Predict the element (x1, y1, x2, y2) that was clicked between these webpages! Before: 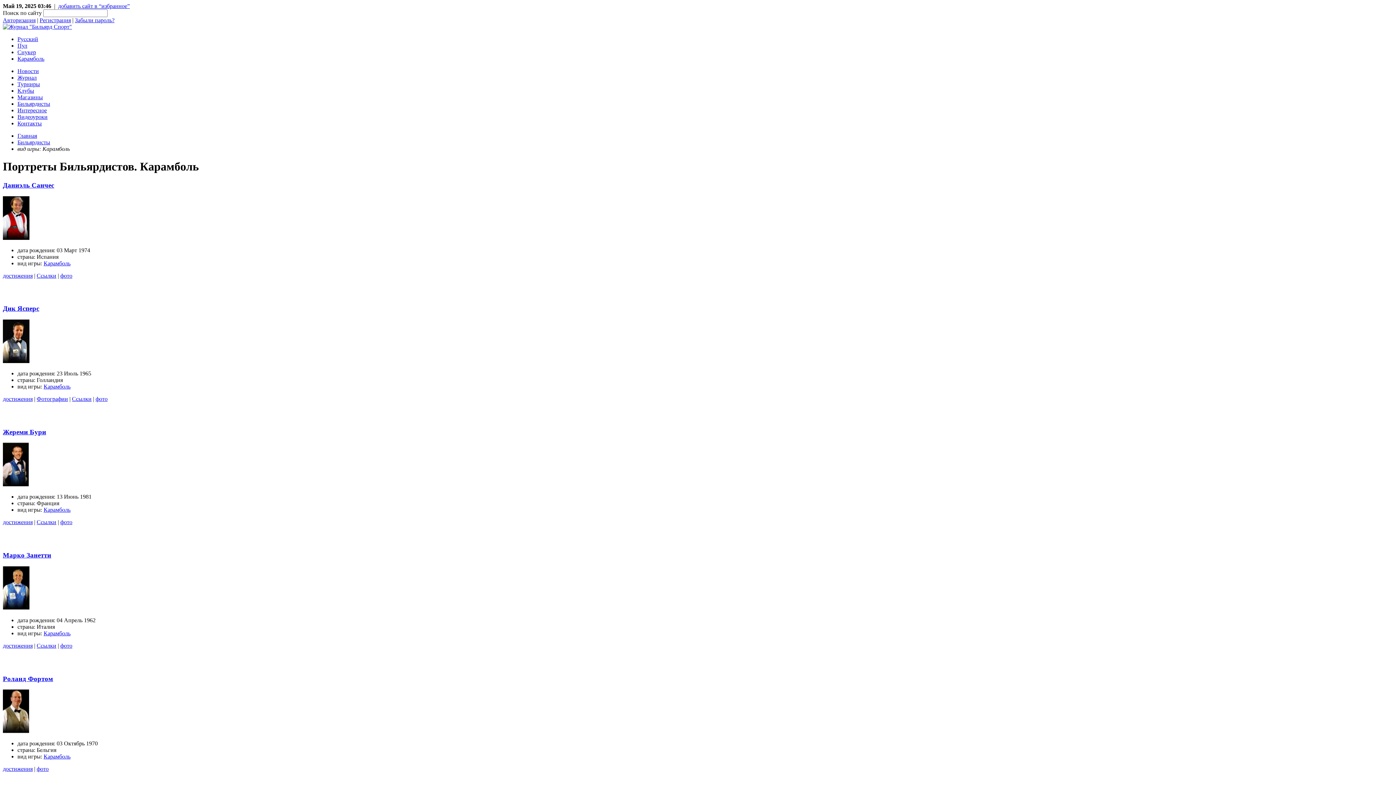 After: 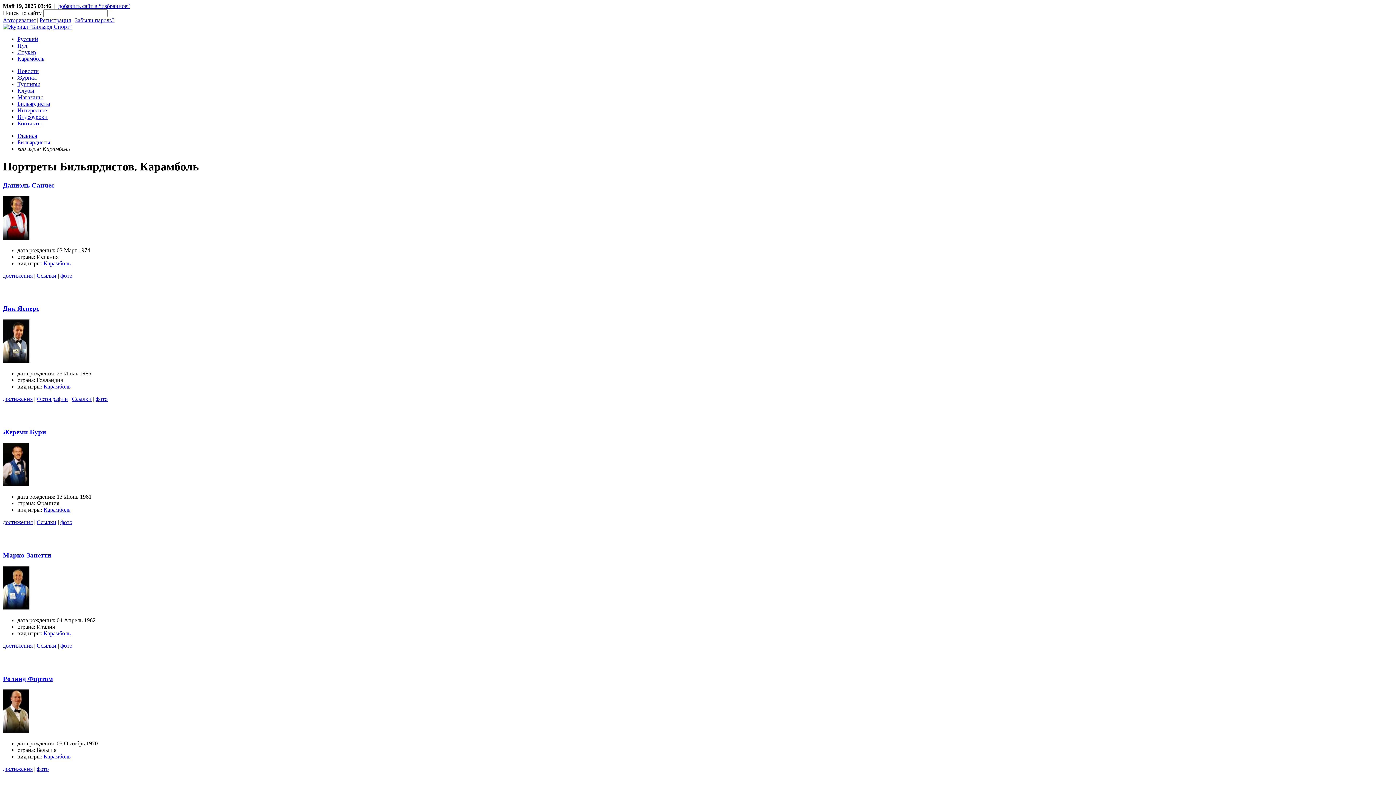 Action: bbox: (17, 120, 41, 126) label: Контакты